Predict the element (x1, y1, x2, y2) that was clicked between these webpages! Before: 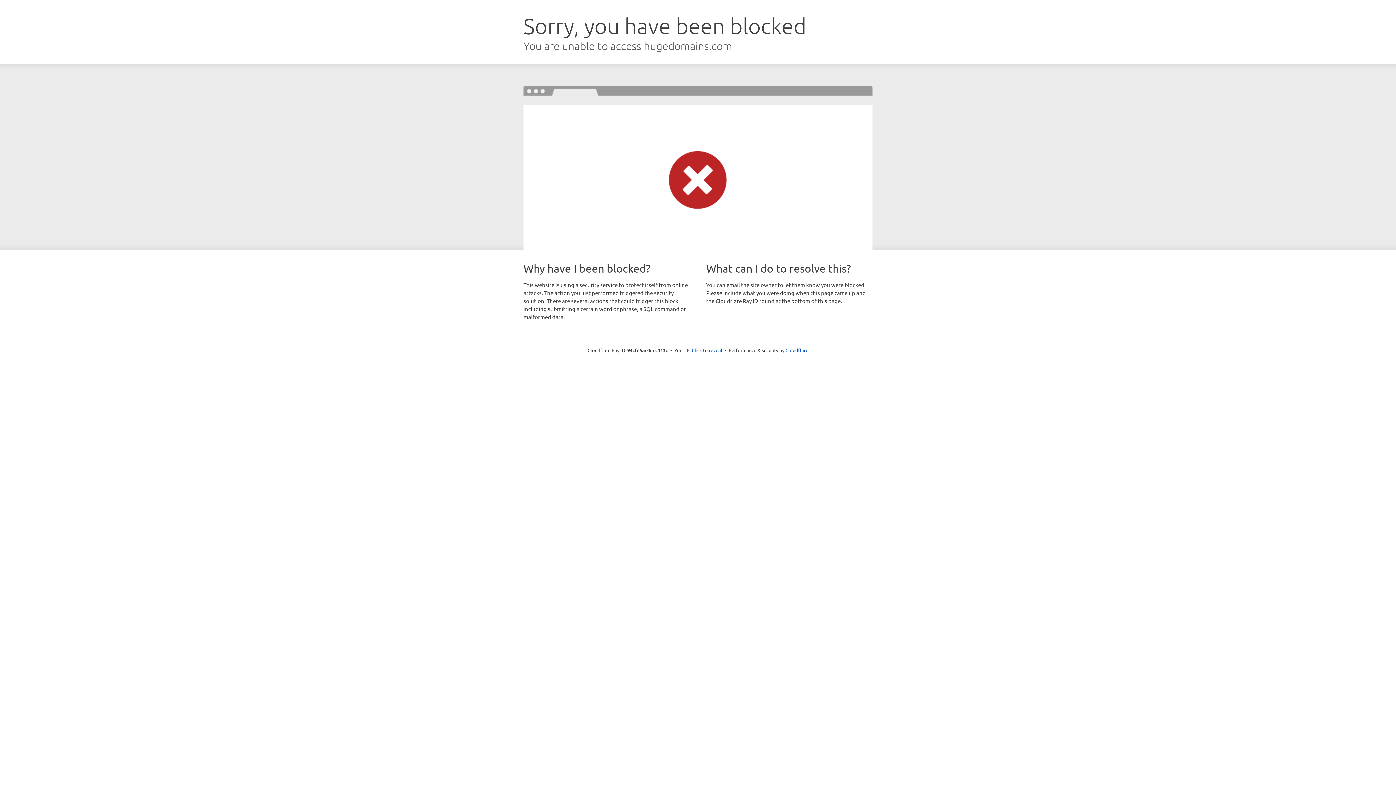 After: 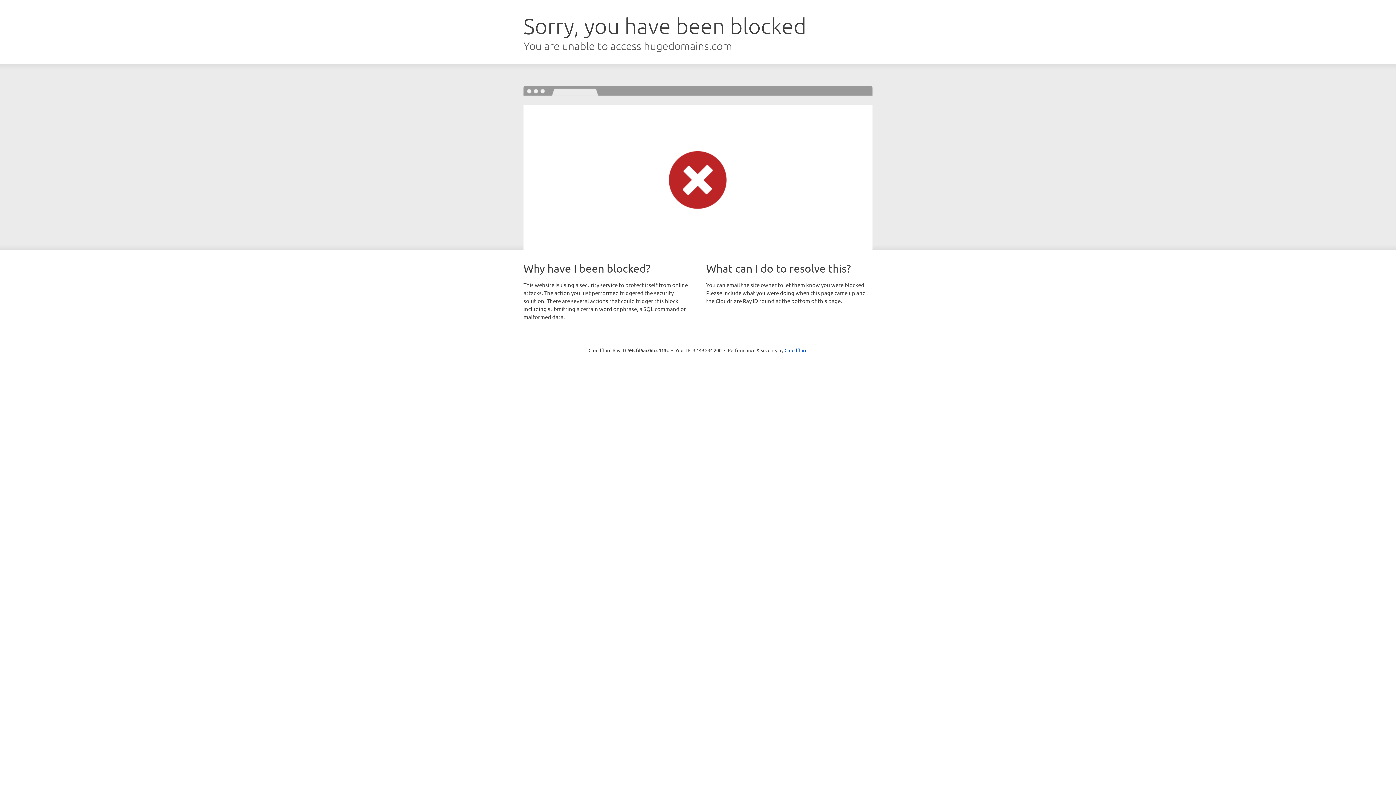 Action: bbox: (692, 346, 722, 353) label: Click to reveal